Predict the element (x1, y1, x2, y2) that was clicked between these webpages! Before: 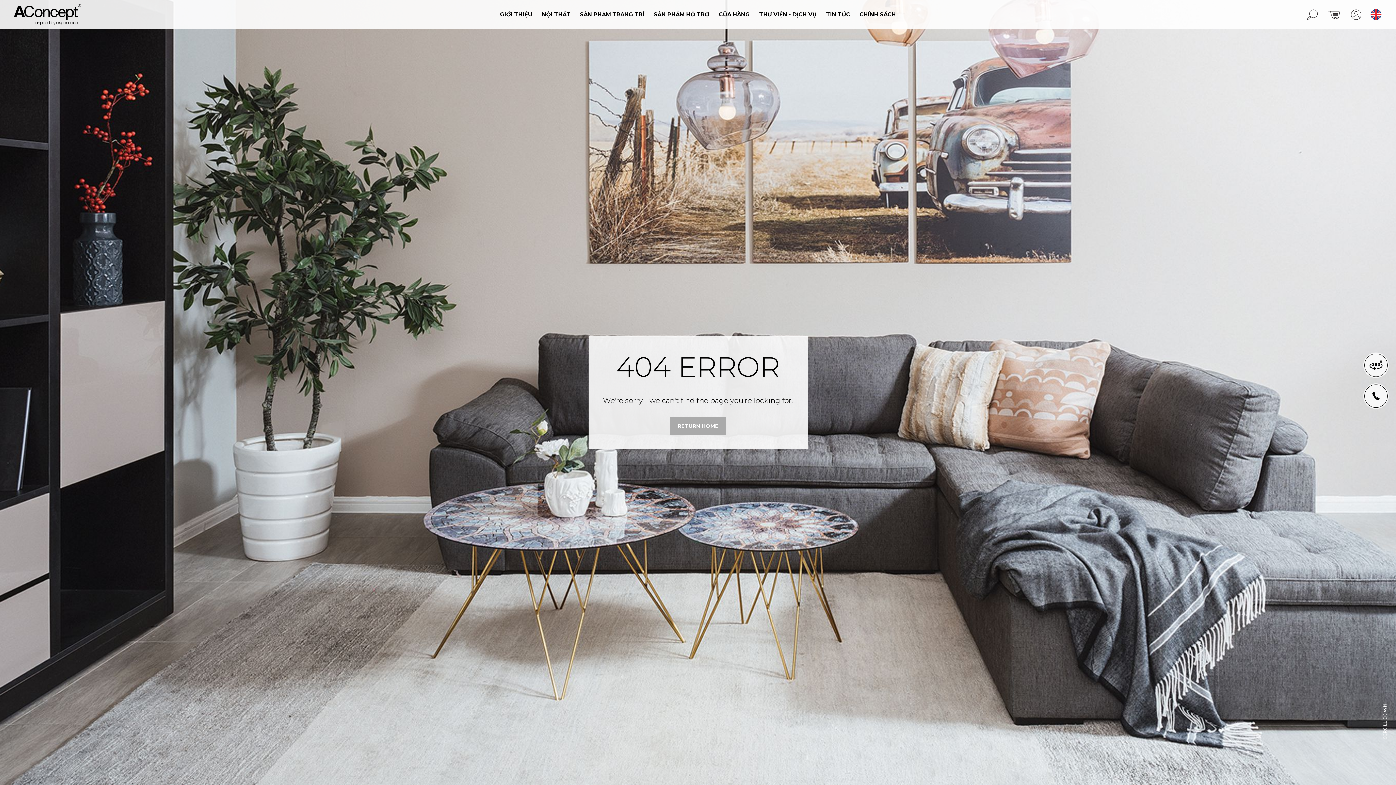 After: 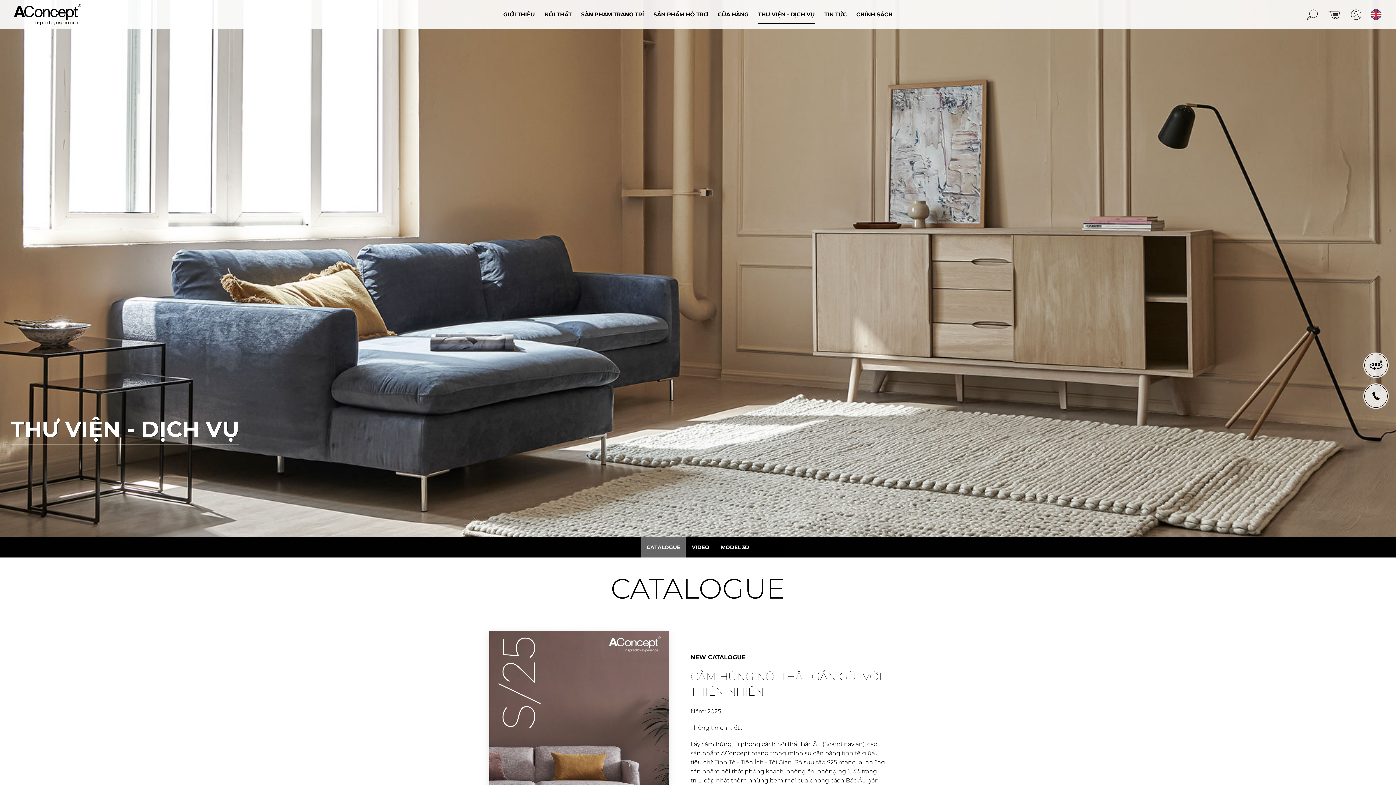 Action: bbox: (759, 5, 816, 23) label: THƯ VIỆN - DỊCH VỤ